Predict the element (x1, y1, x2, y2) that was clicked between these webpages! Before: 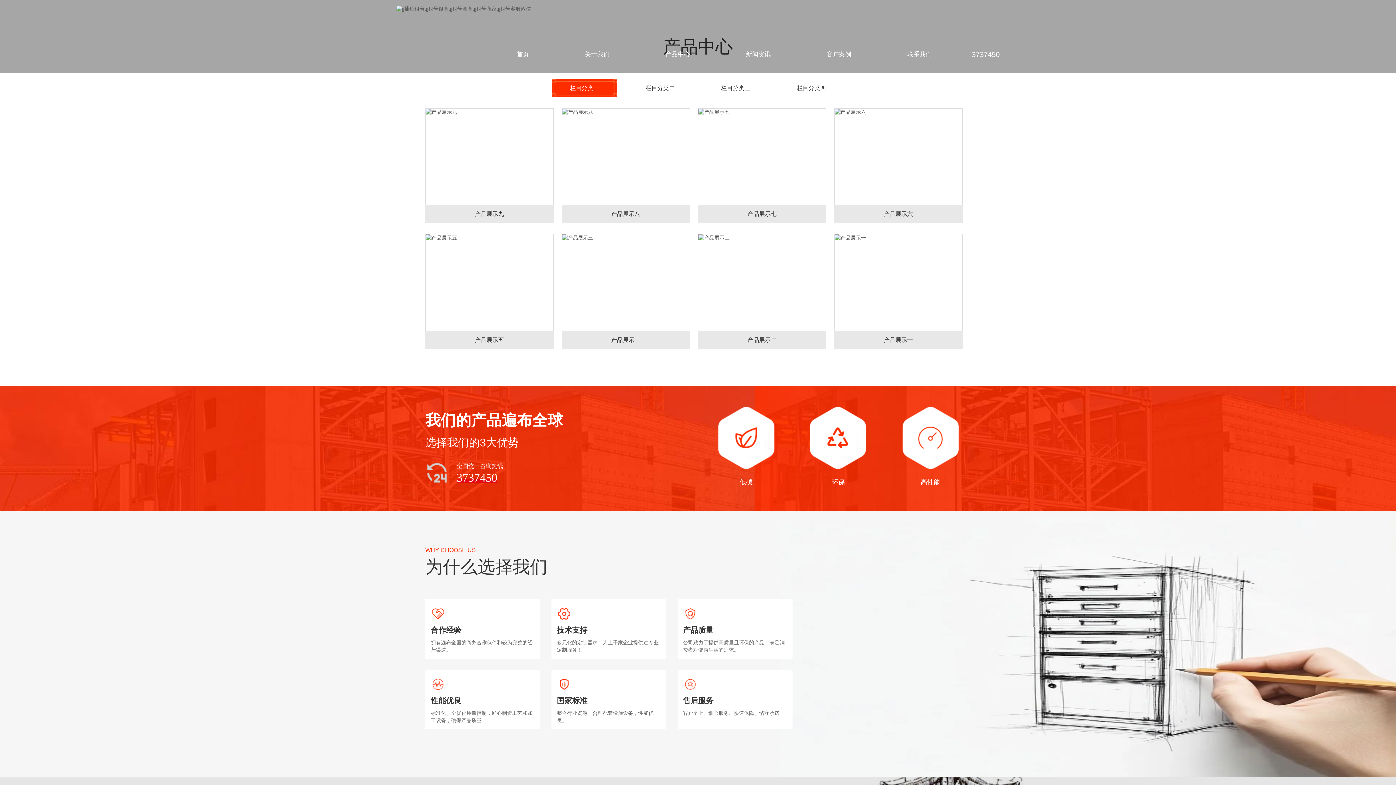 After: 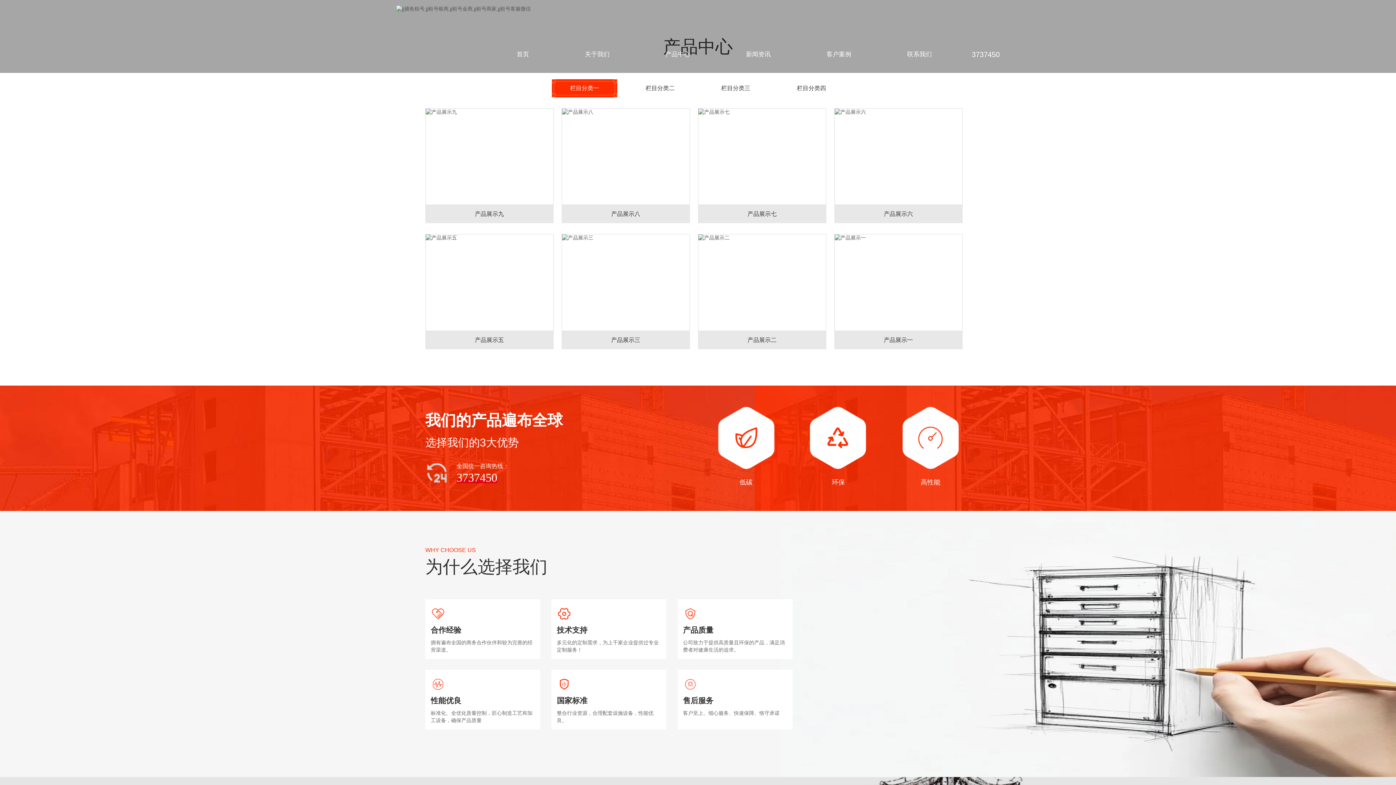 Action: label: 首页 bbox: (516, 36, 529, 72)